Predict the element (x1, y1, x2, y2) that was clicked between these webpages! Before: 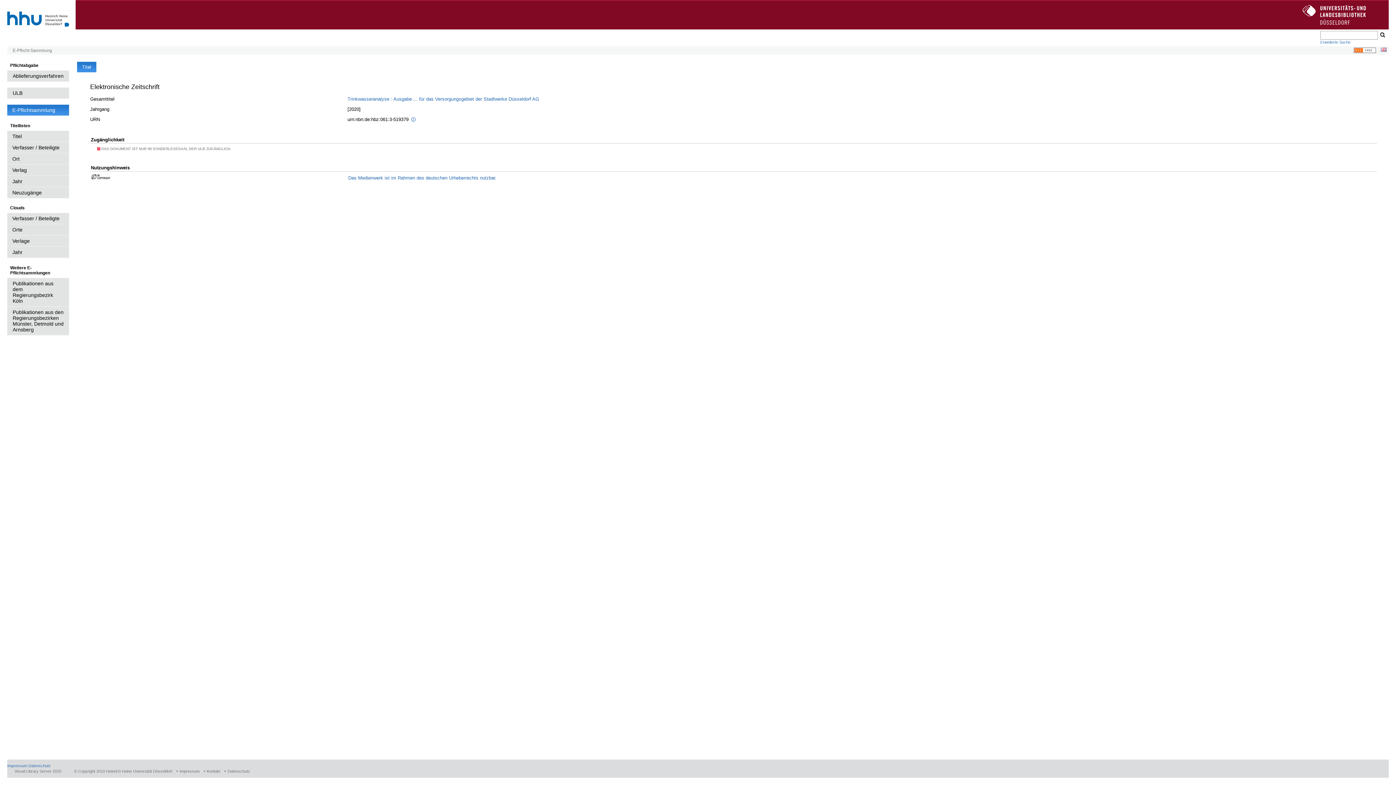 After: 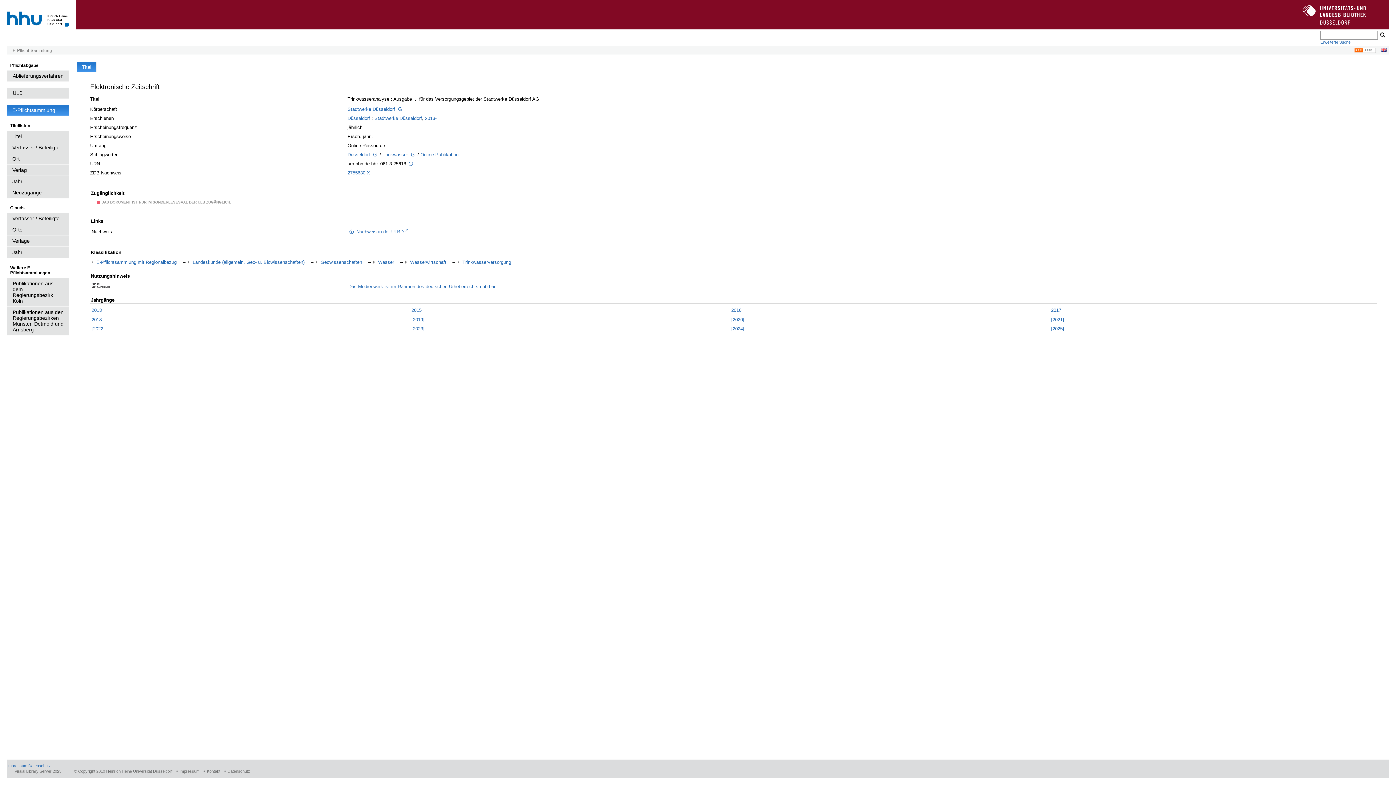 Action: bbox: (347, 96, 539, 101) label: Trinkwasseranalyse : Ausgabe ... für das Versorgungsgebiet der Stadtwerke Düsseldorf AG